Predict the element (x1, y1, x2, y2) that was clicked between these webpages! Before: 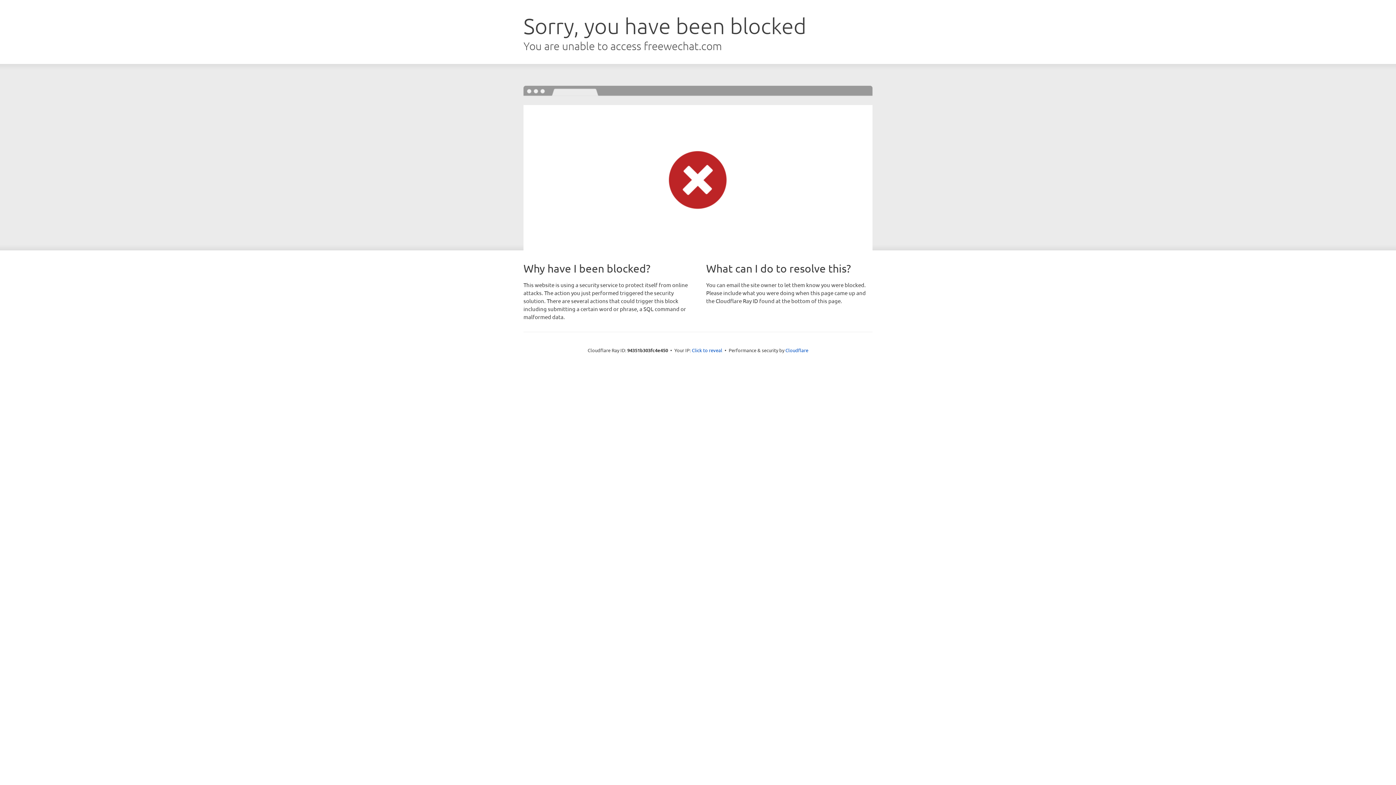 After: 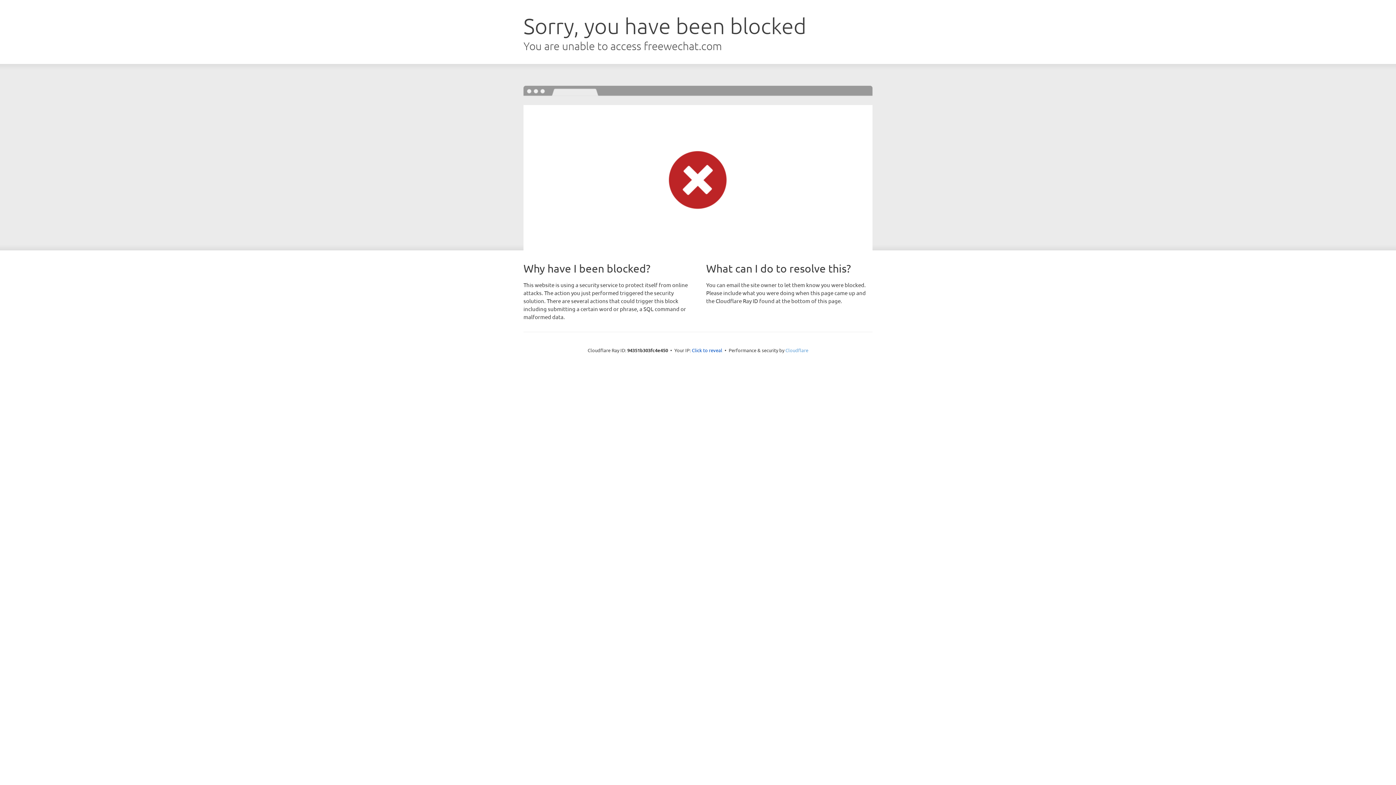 Action: bbox: (785, 347, 808, 353) label: Cloudflare